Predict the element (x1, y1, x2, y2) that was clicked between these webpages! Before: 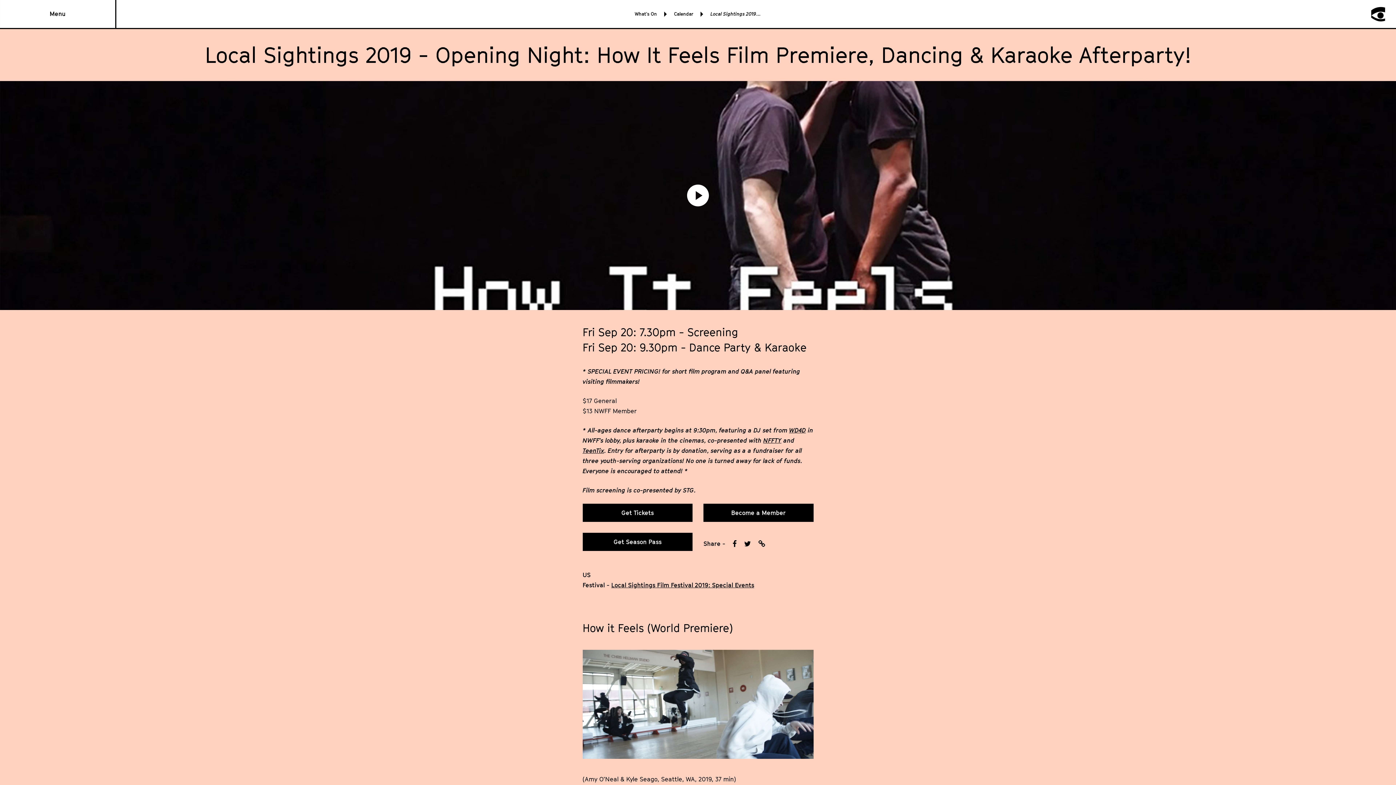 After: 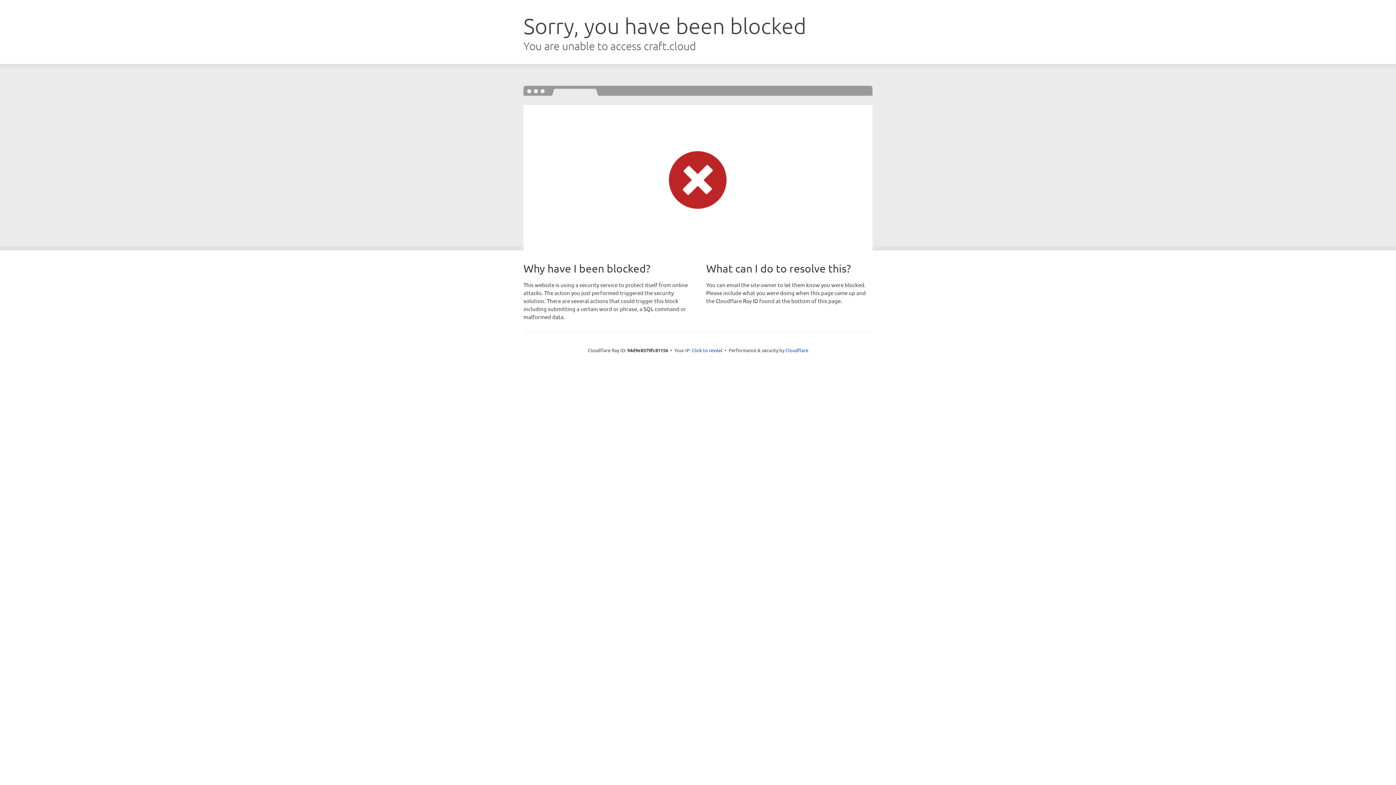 Action: bbox: (582, 447, 604, 454) label: TeenTix